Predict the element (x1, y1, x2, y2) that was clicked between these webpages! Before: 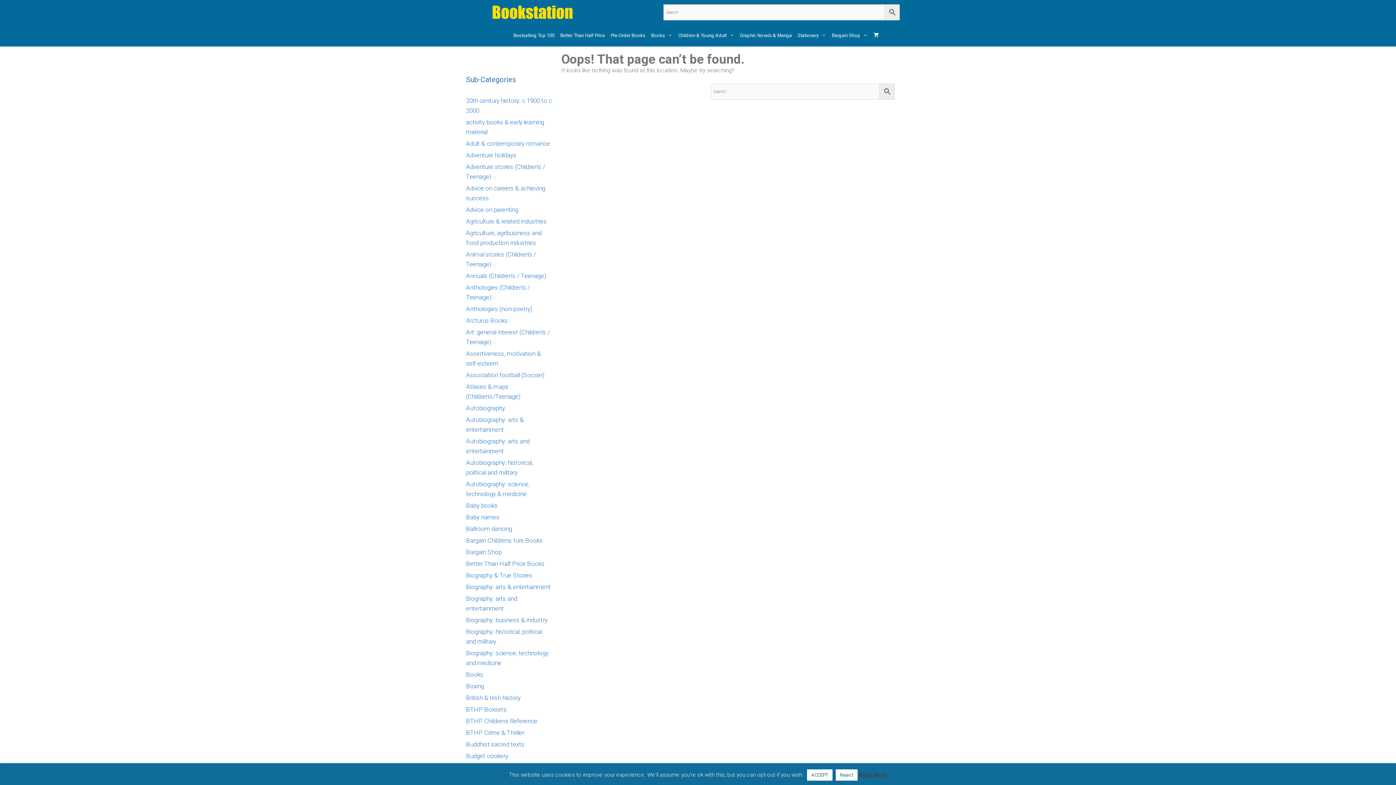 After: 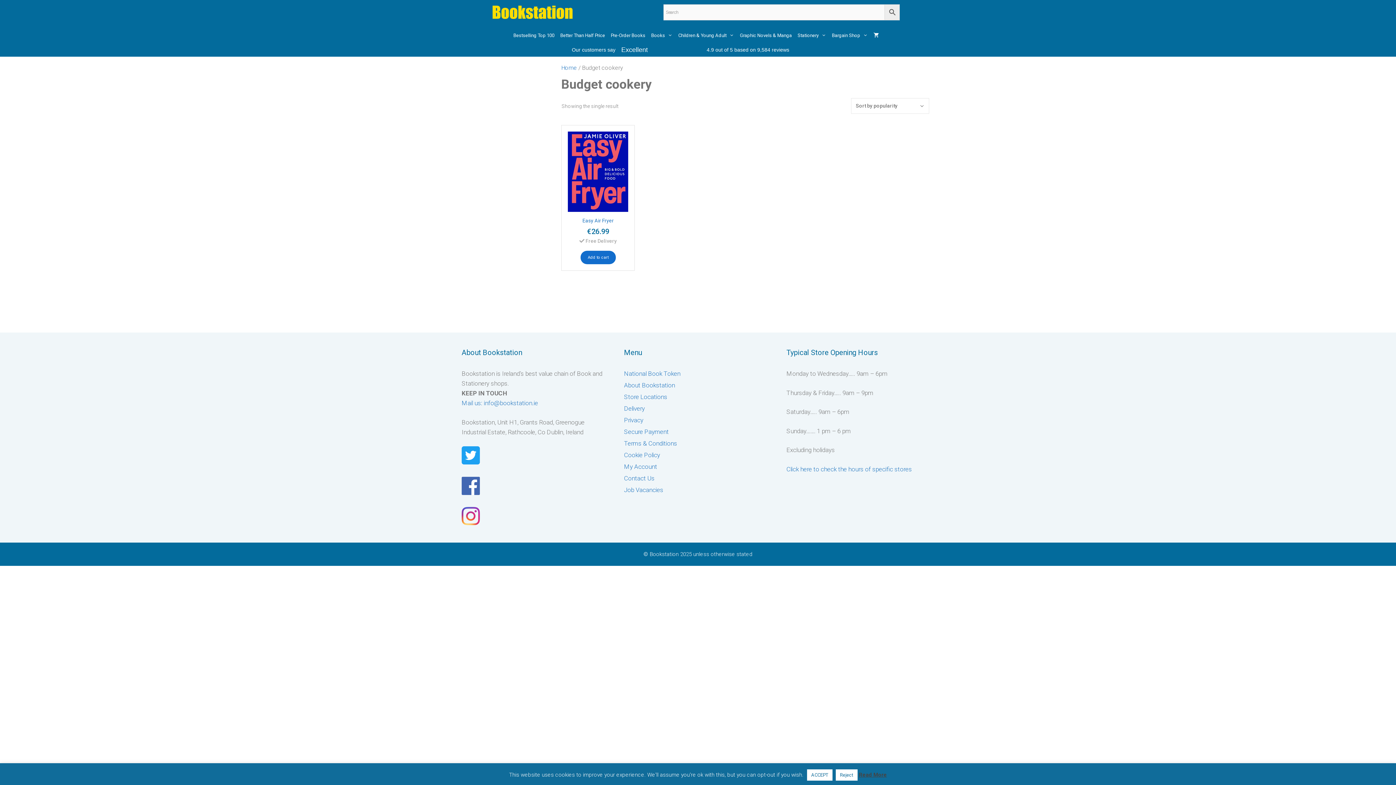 Action: bbox: (466, 752, 508, 760) label: Budget cookery